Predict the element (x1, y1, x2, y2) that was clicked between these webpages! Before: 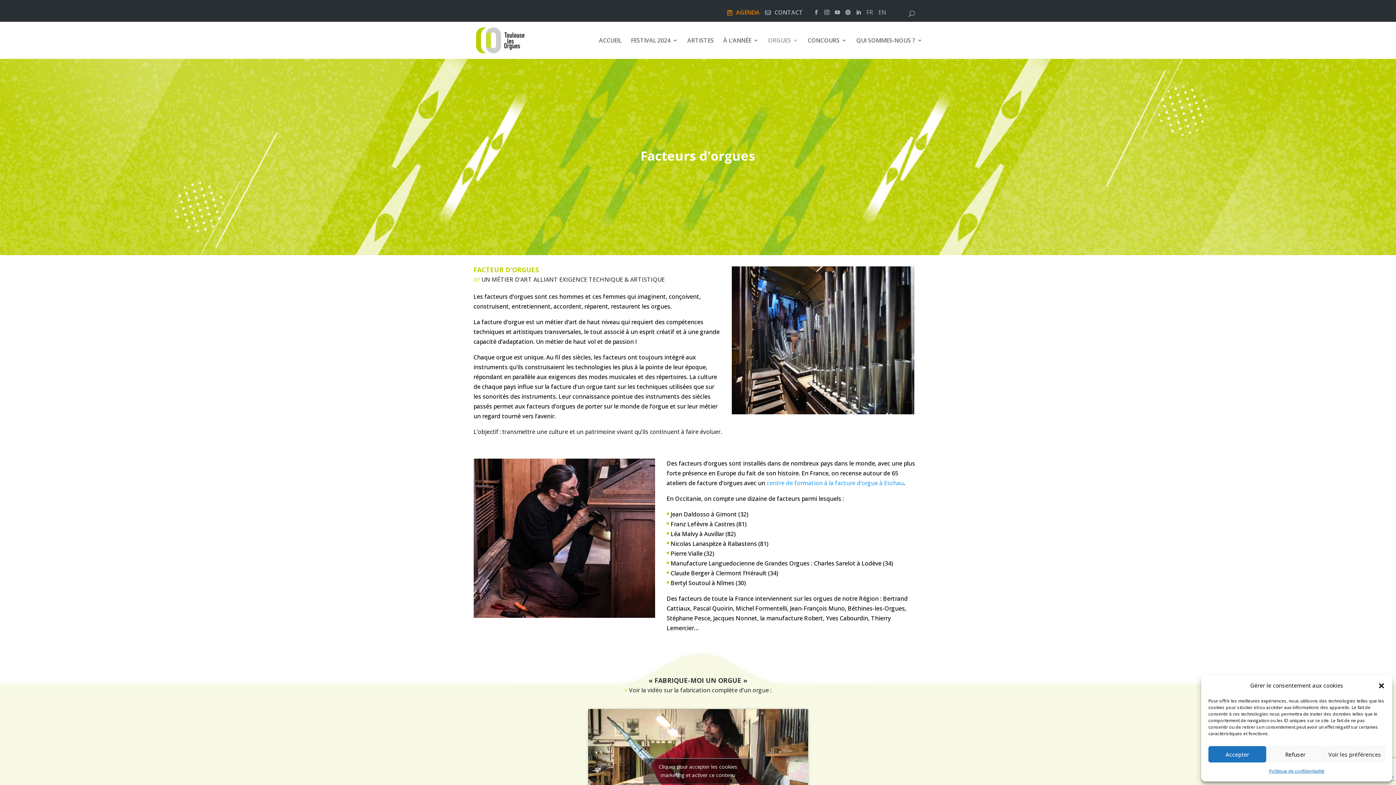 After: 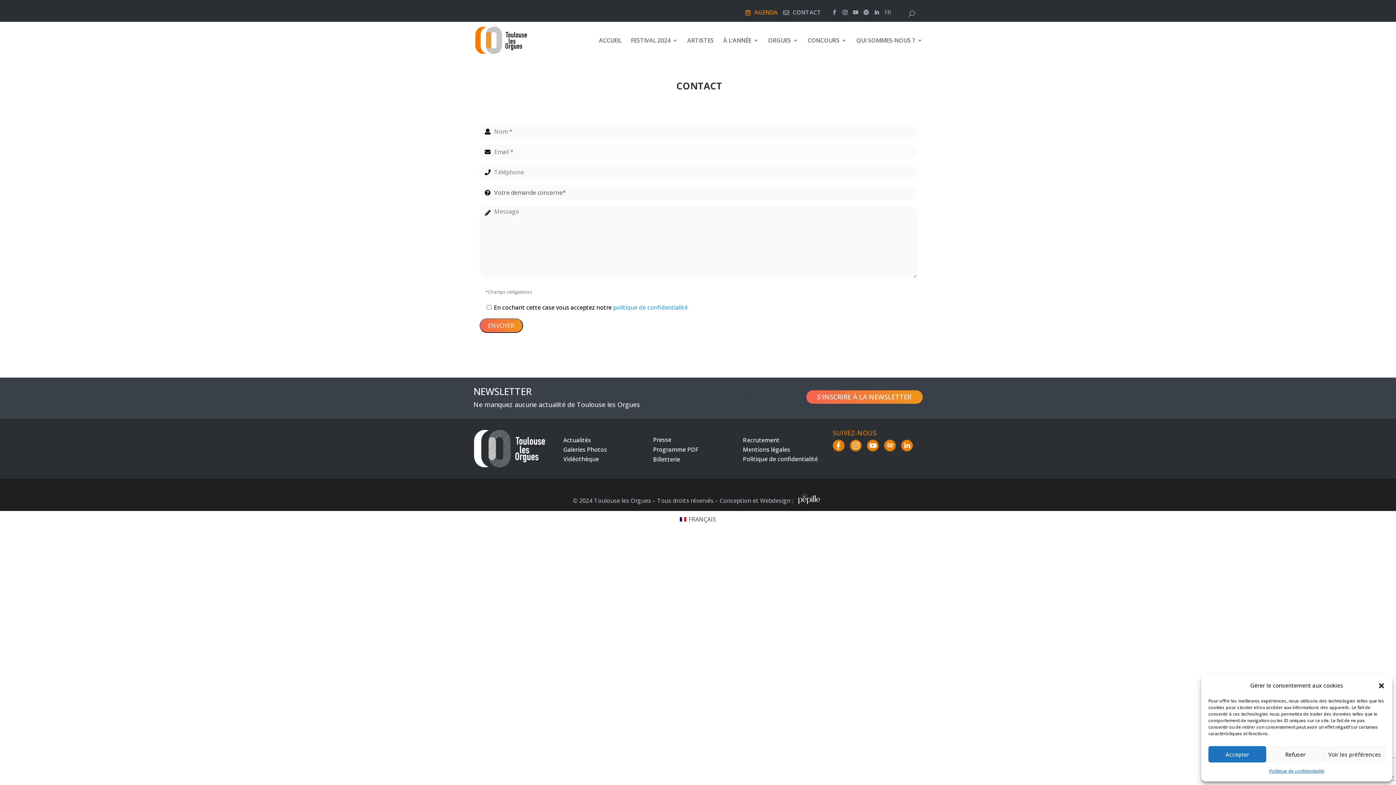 Action: label: CONTACT bbox: (765, 10, 803, 18)